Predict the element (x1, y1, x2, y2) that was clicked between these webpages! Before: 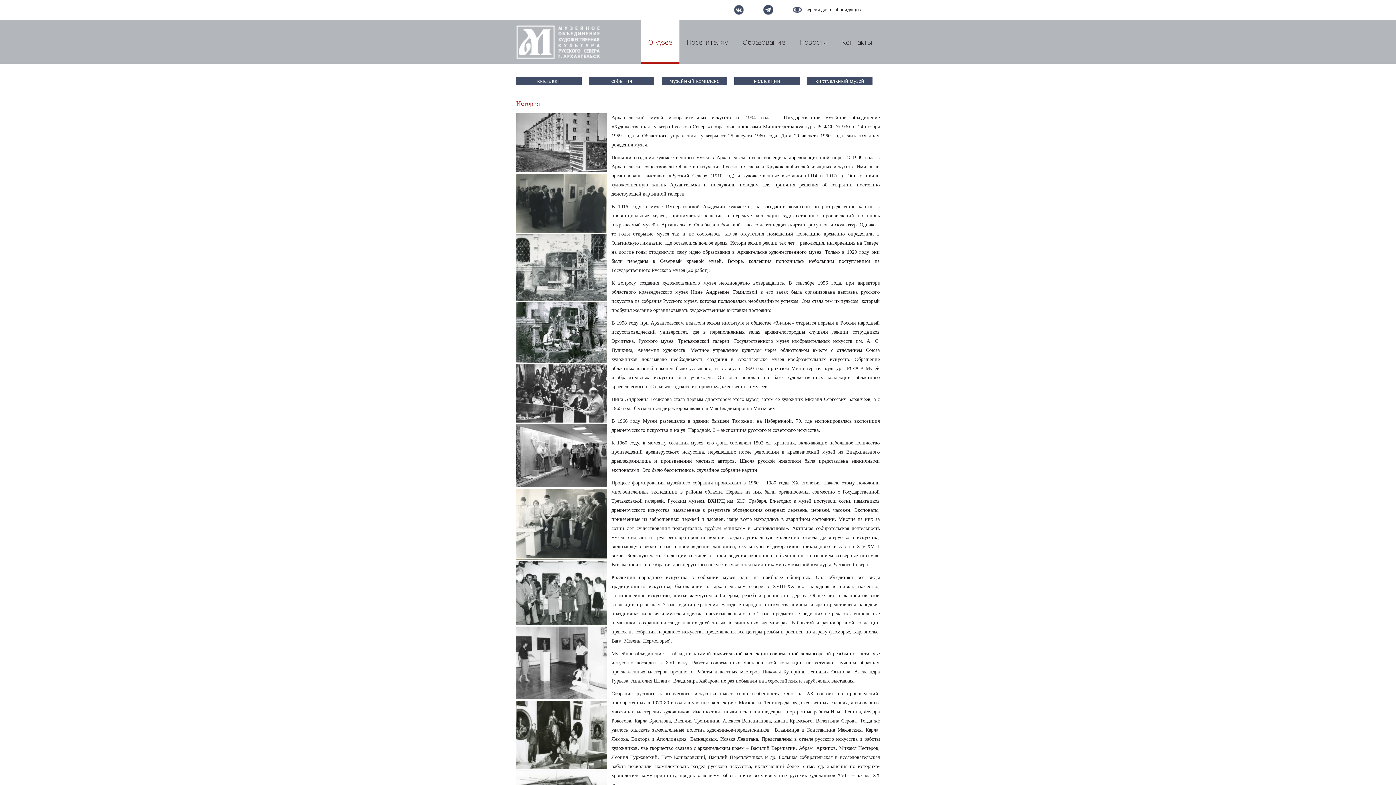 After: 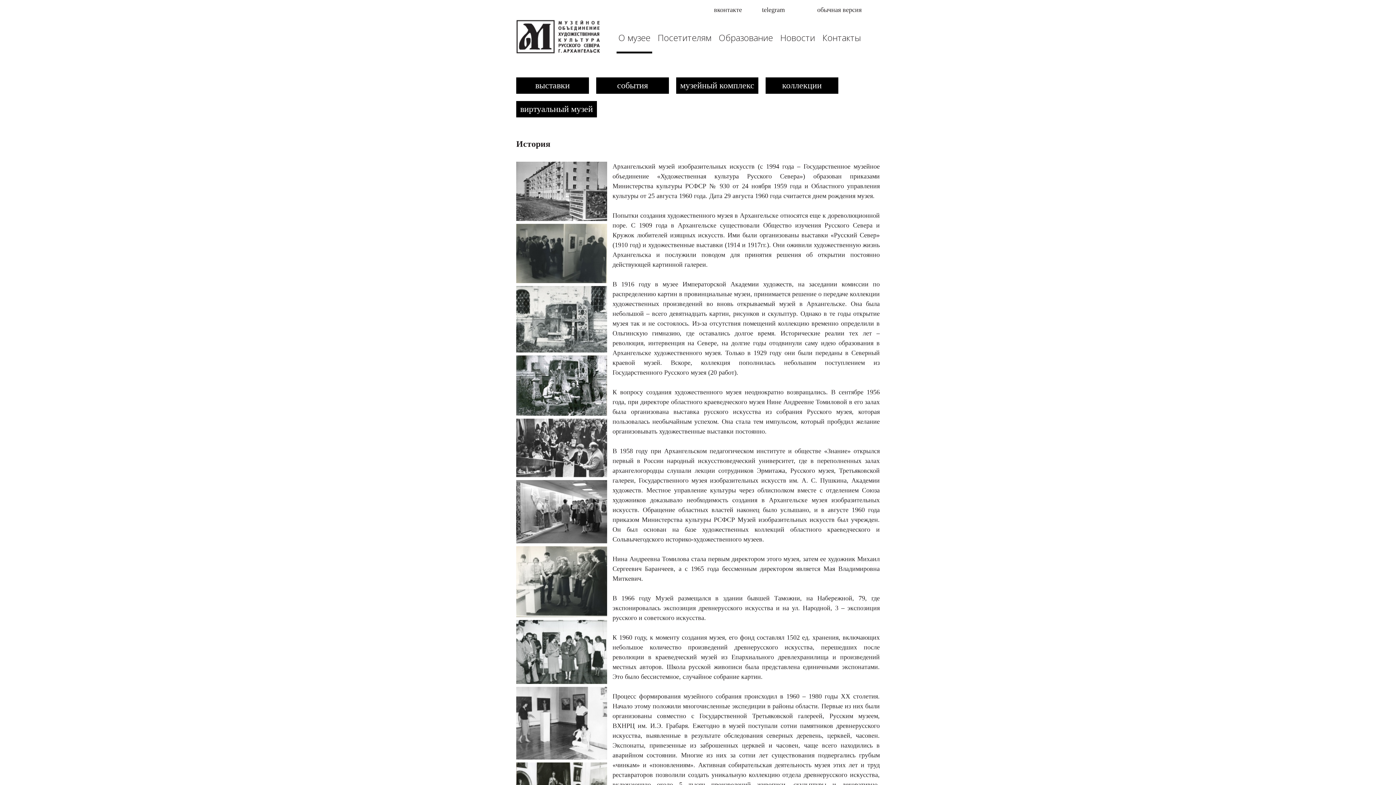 Action: label: версия для слабовидящих bbox: (793, 5, 861, 14)